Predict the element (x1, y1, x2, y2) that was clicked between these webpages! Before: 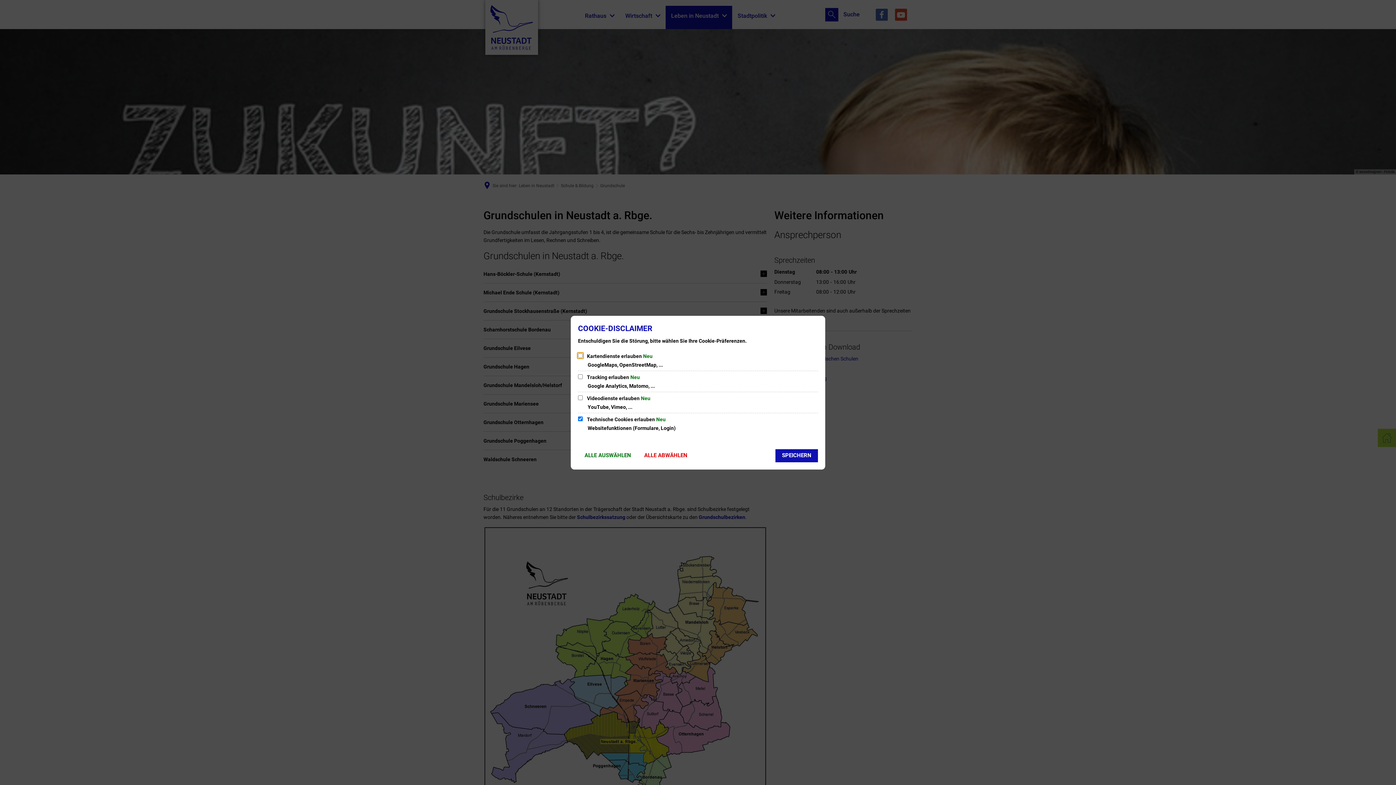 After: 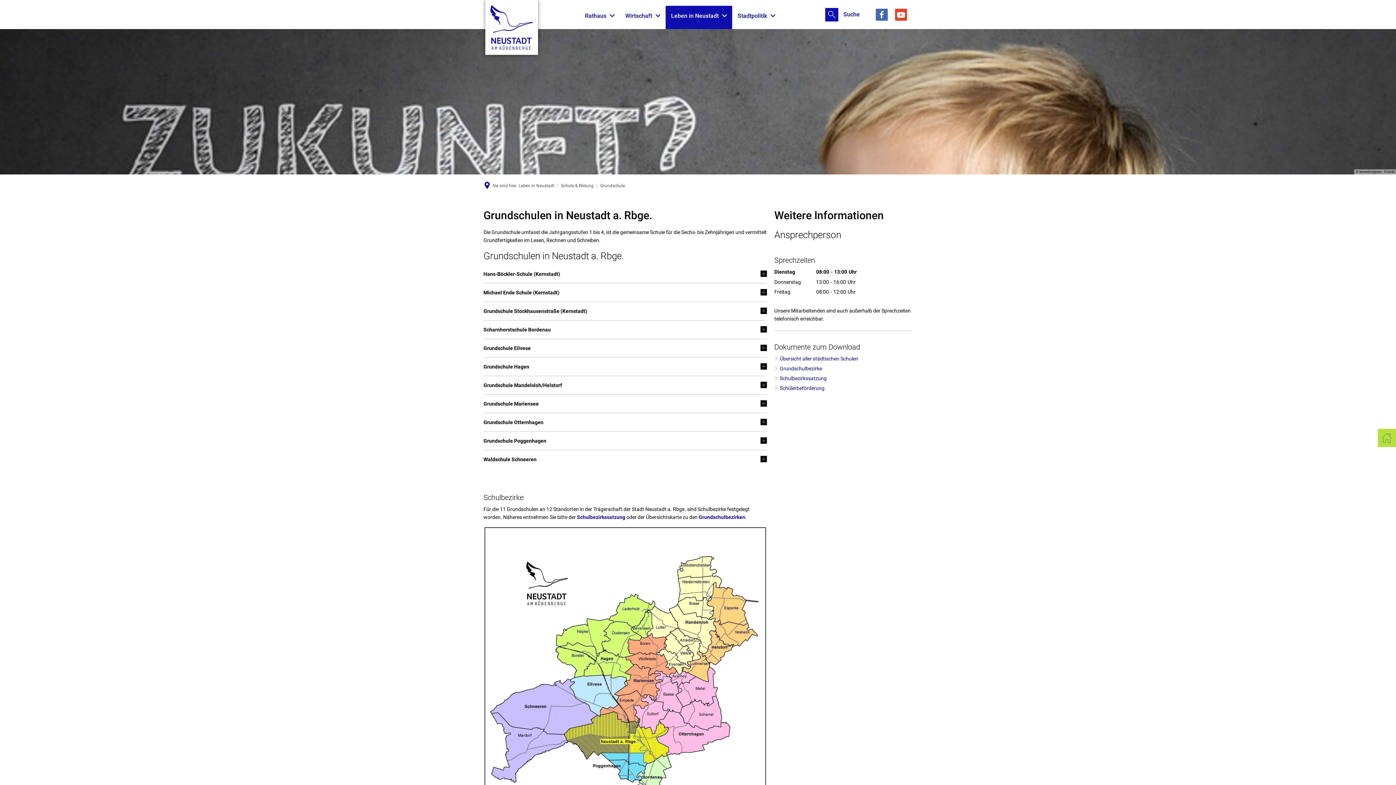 Action: label: SPEICHERN bbox: (775, 449, 818, 462)